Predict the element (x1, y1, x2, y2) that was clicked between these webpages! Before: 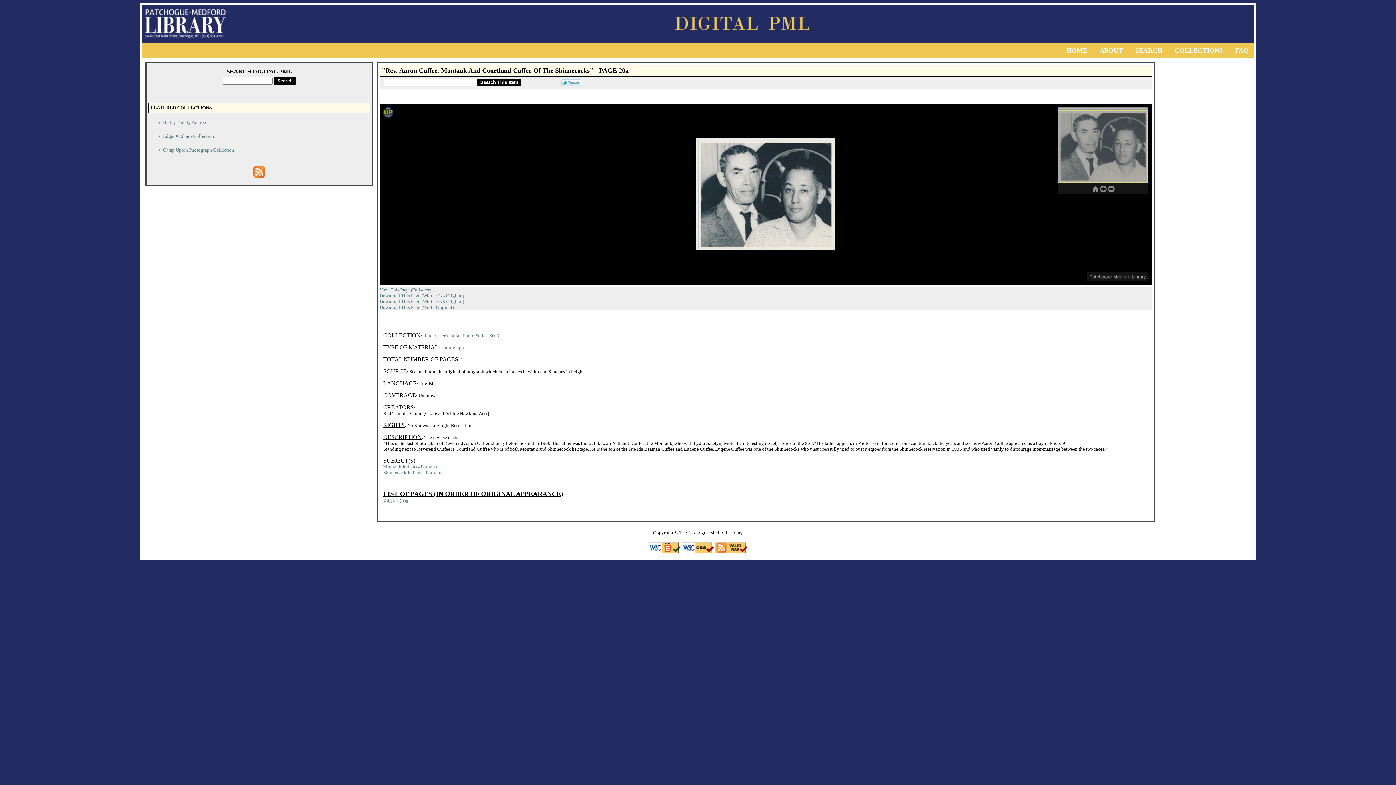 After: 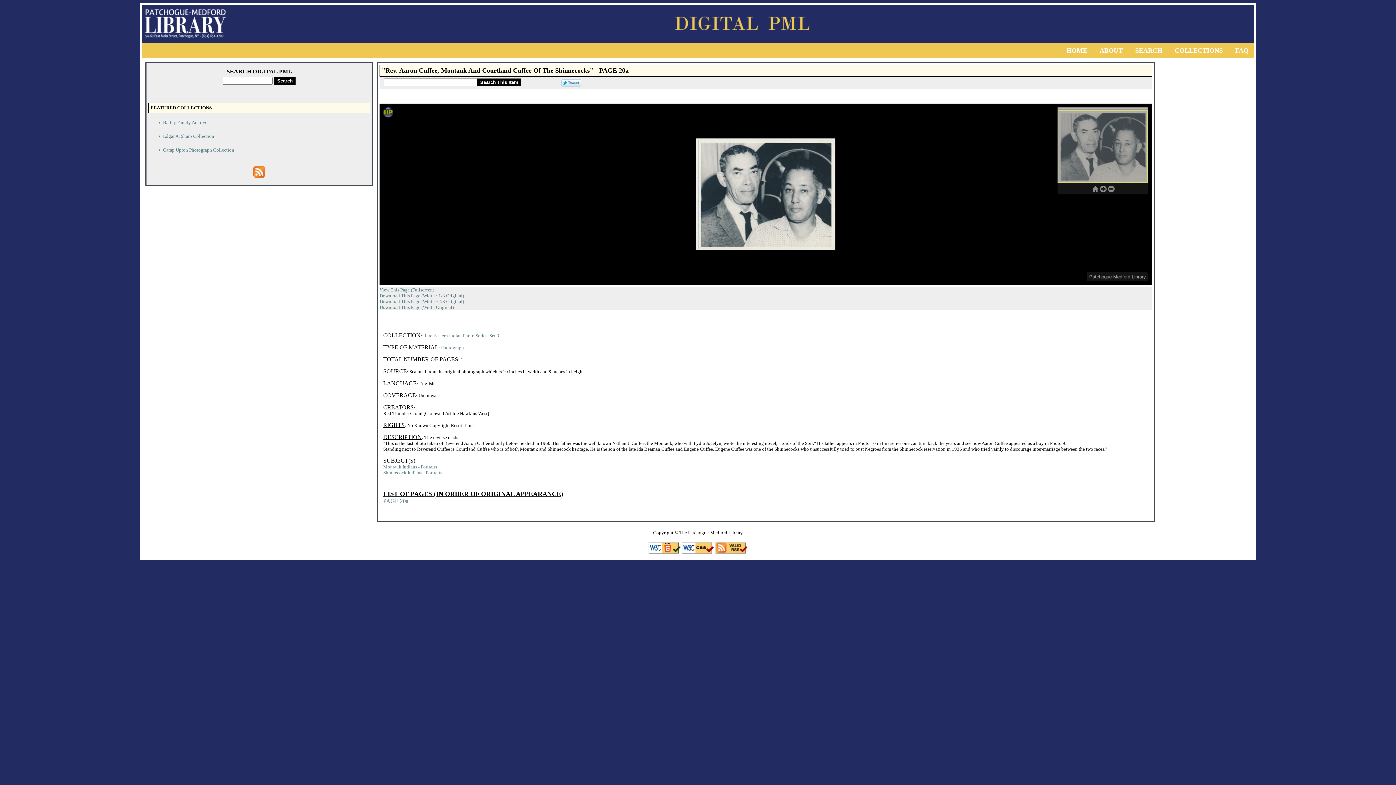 Action: label: PAGE 20a bbox: (383, 498, 408, 504)